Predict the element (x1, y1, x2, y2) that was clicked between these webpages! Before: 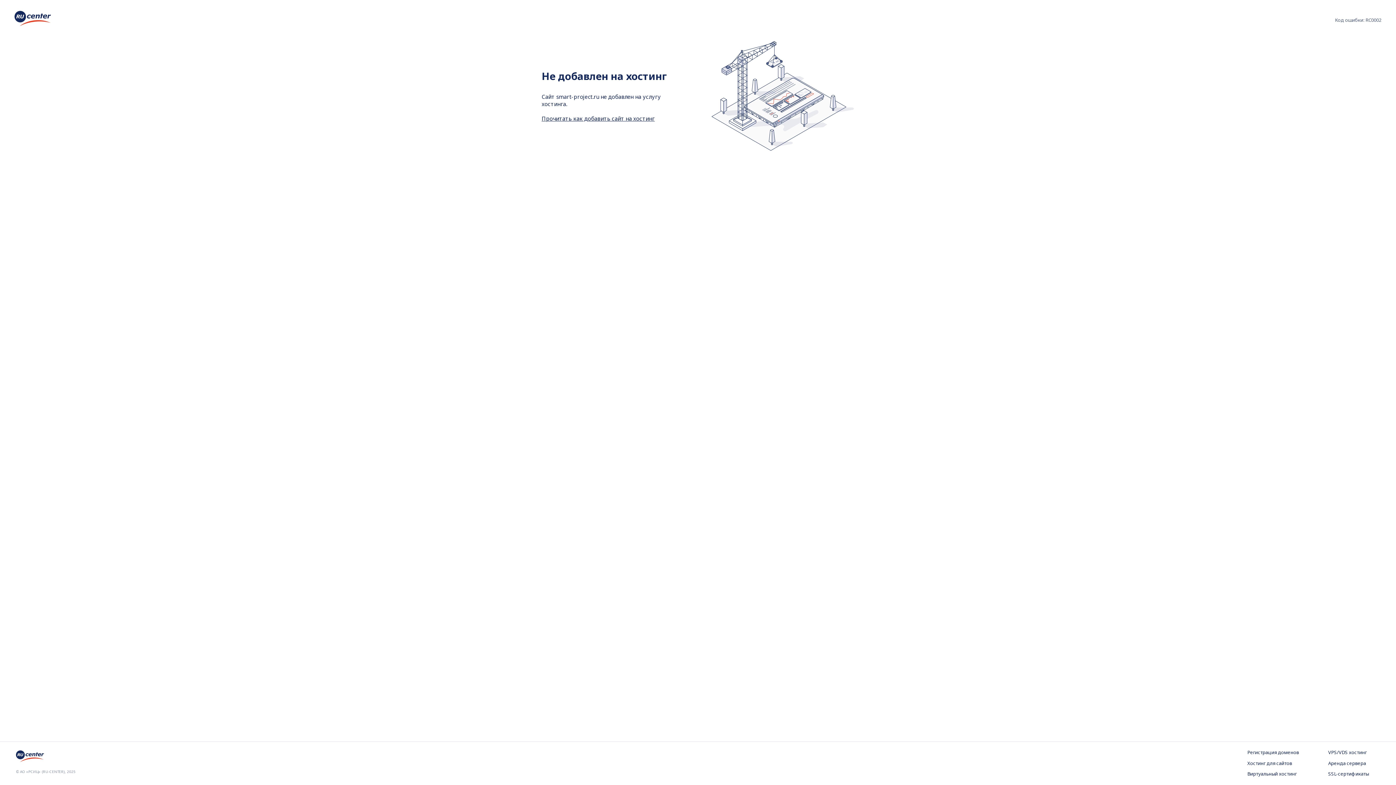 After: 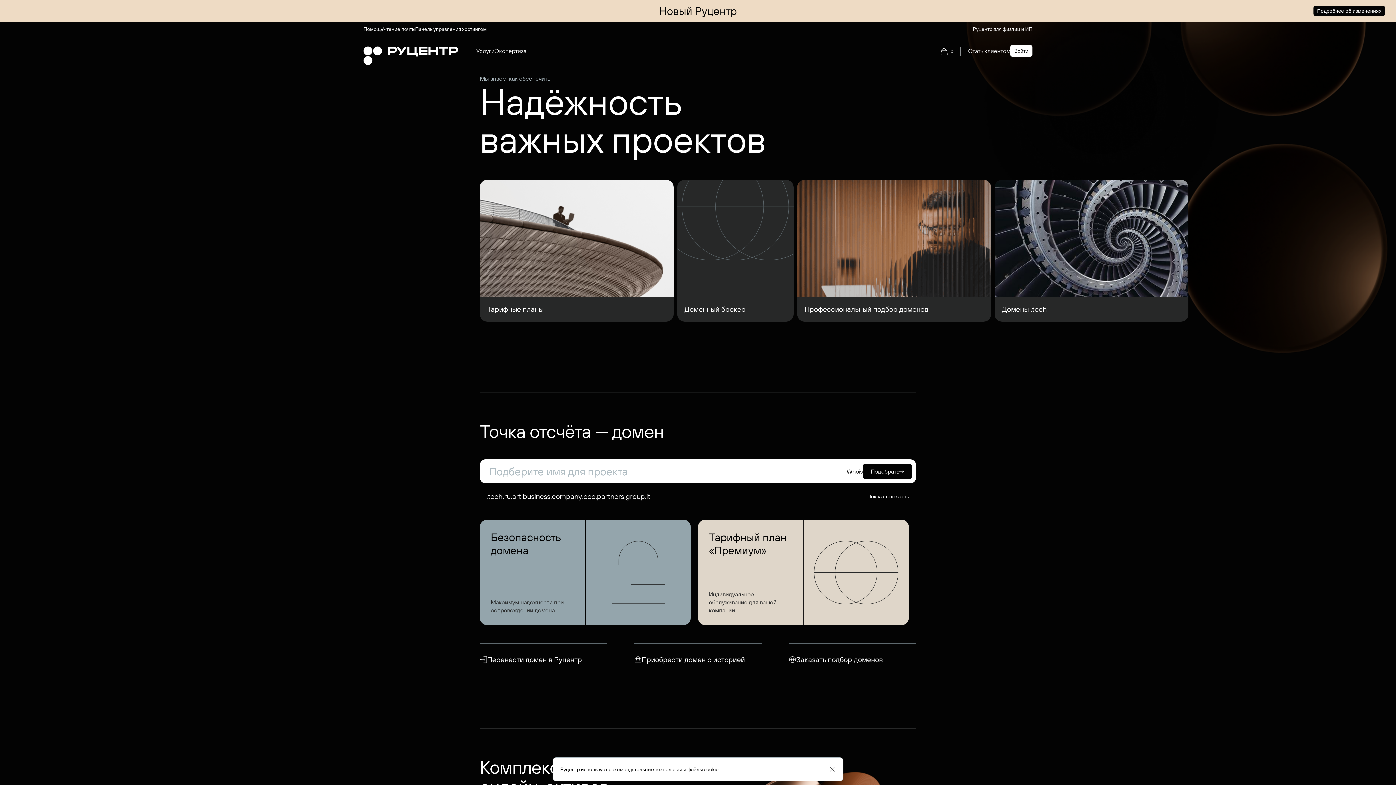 Action: bbox: (14, 10, 50, 28)